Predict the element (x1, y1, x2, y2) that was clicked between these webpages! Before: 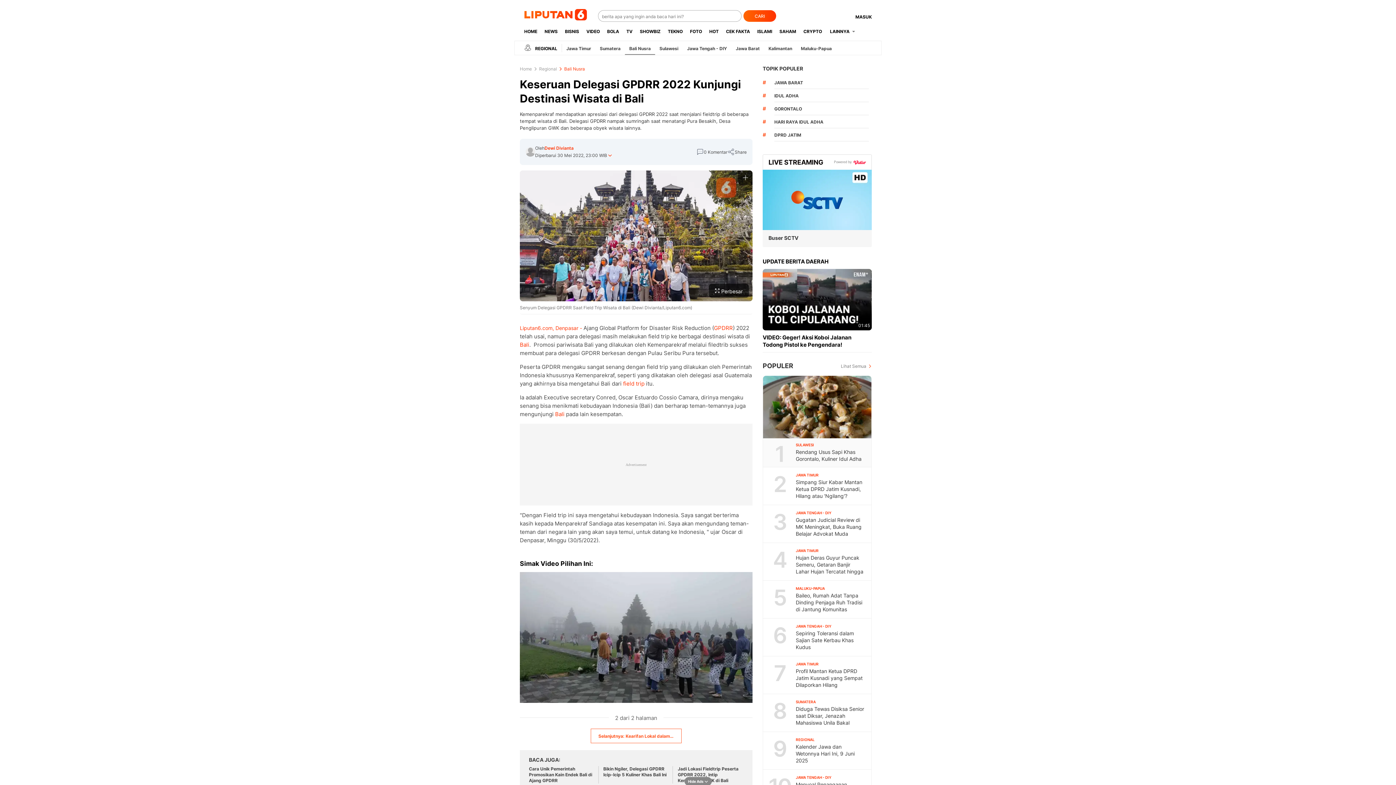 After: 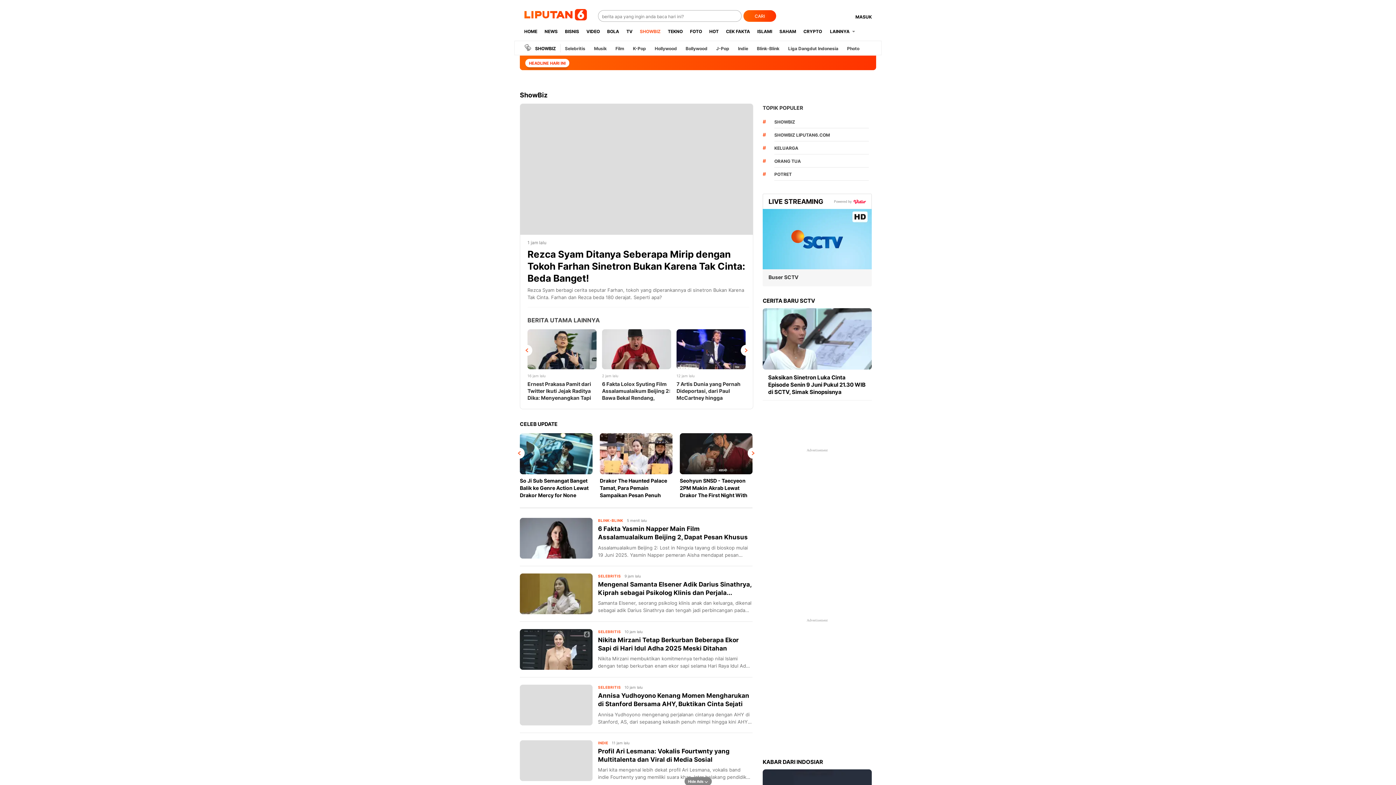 Action: label: SHOWBIZ bbox: (636, 22, 664, 40)